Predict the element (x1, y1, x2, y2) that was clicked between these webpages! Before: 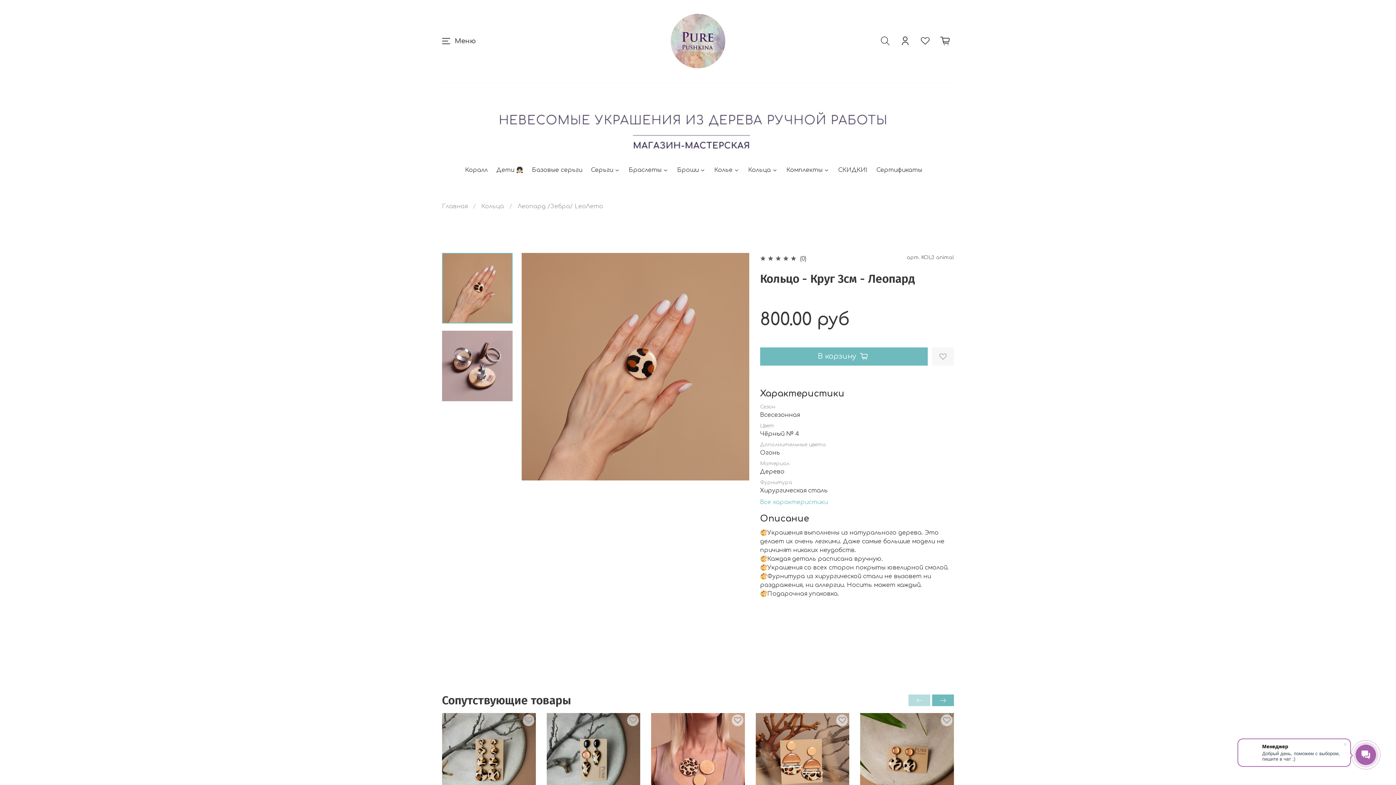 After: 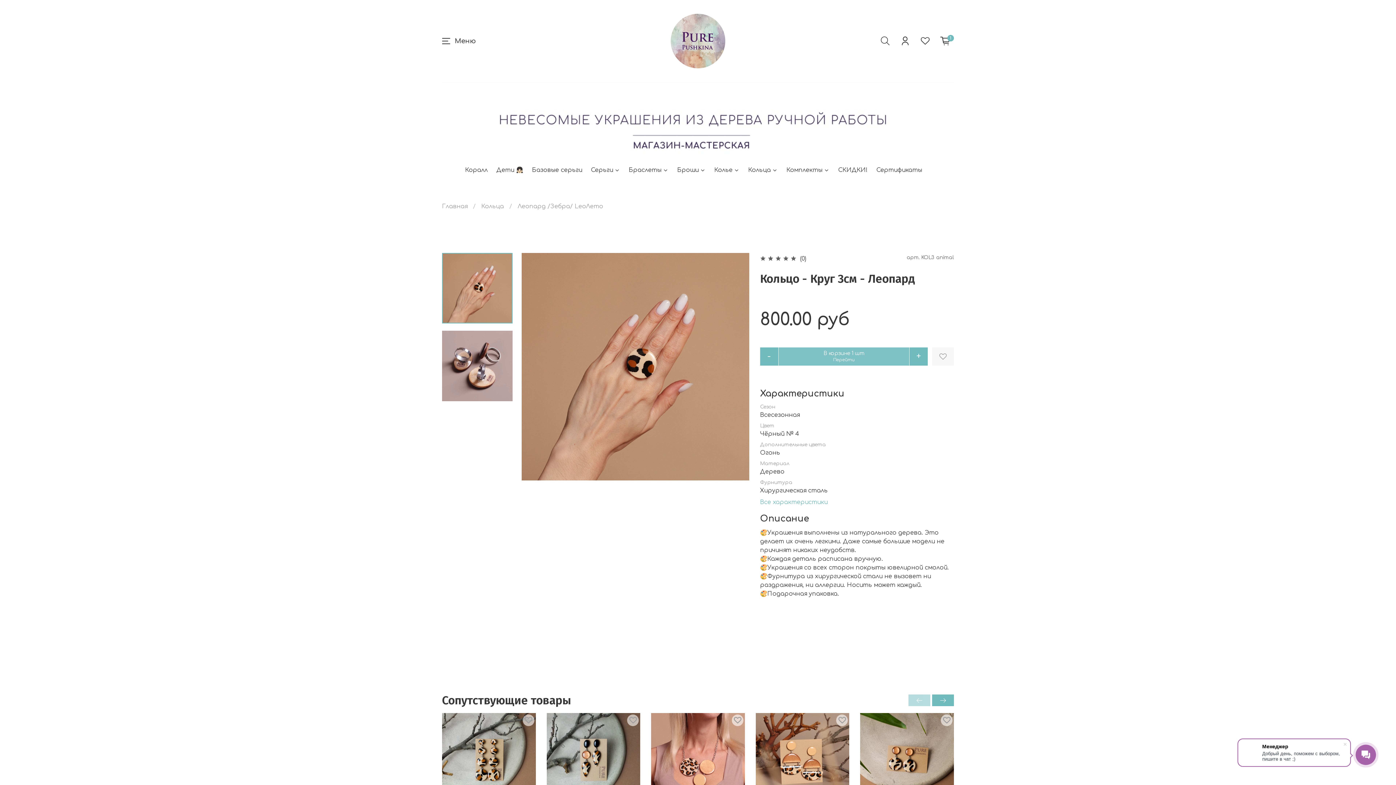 Action: bbox: (760, 347, 928, 365) label: В корзину